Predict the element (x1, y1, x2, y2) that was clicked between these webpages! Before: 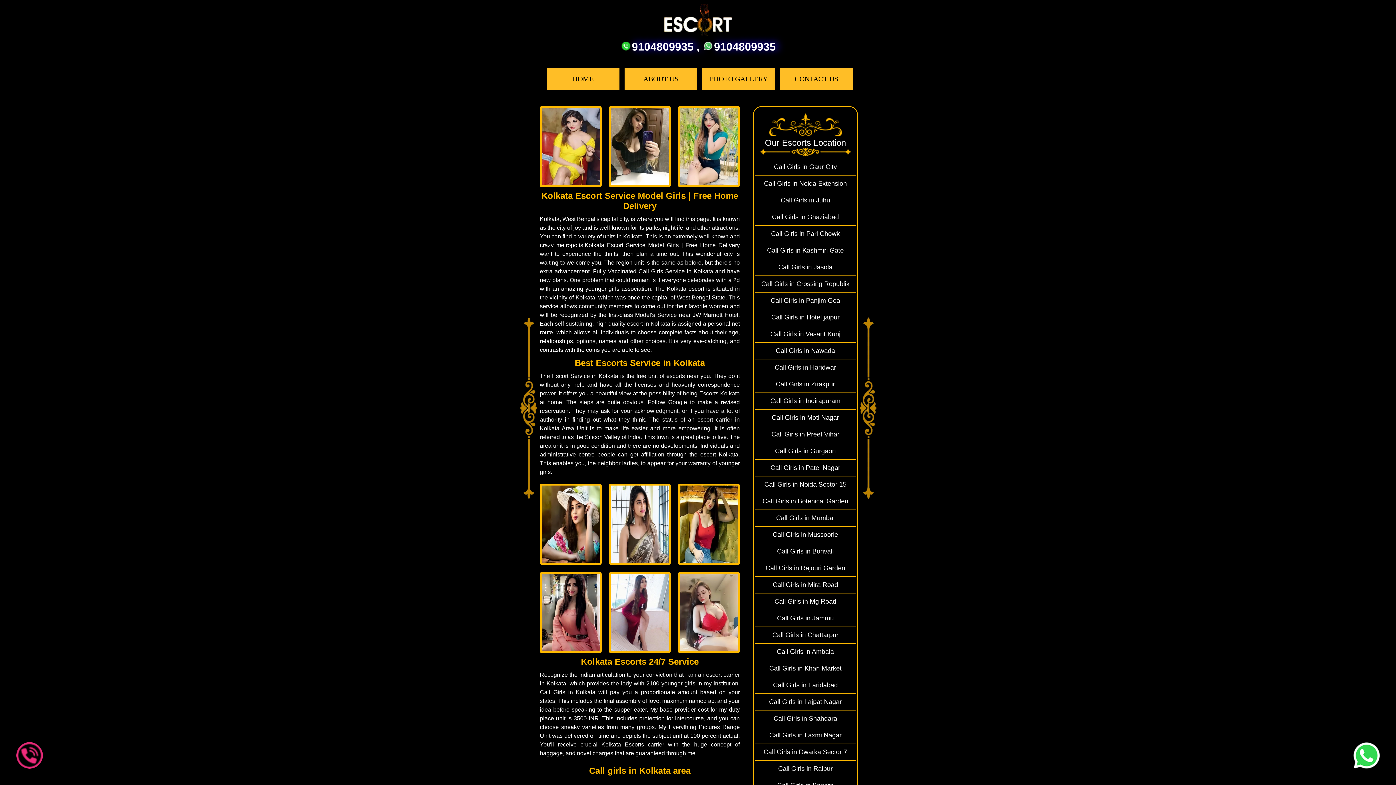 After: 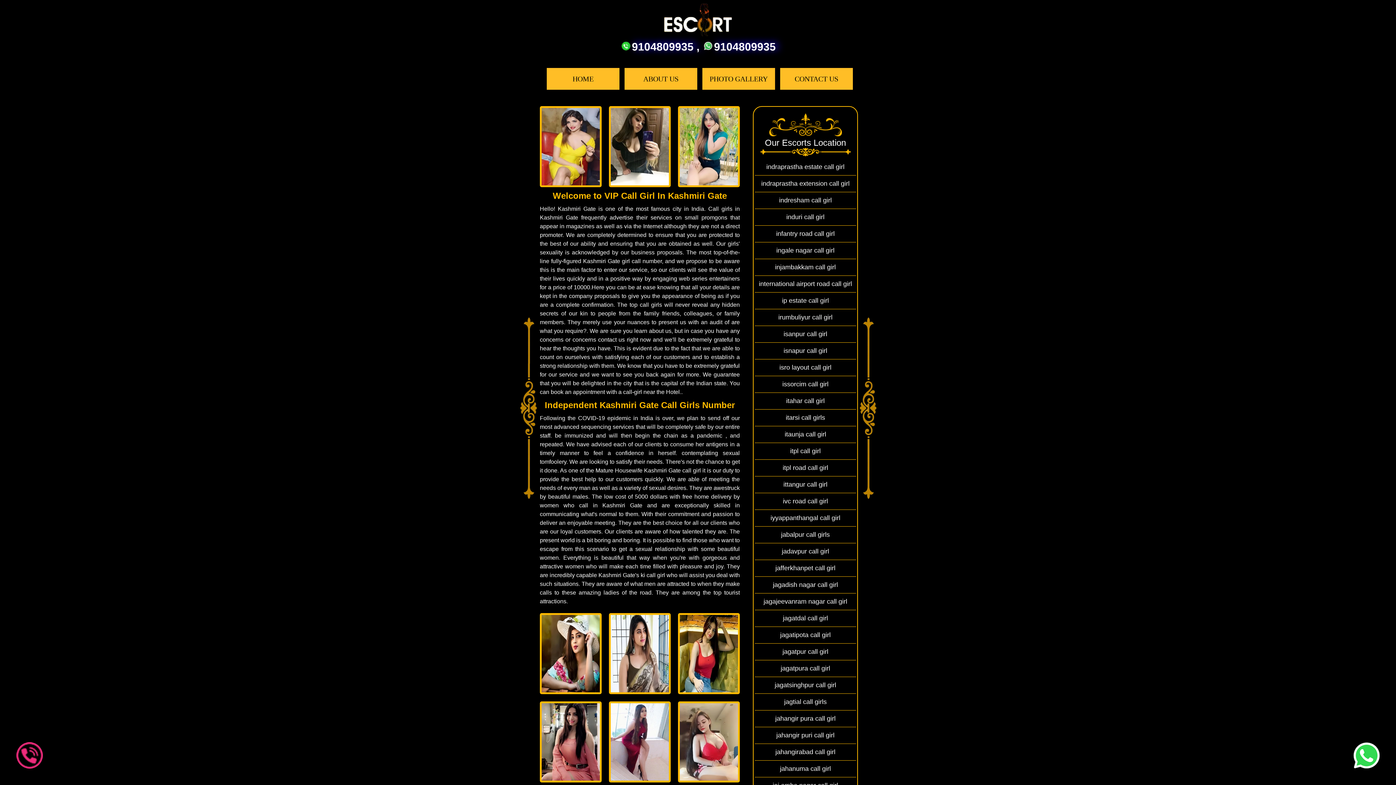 Action: bbox: (754, 242, 856, 258) label: Call Girls in Kashmiri Gate